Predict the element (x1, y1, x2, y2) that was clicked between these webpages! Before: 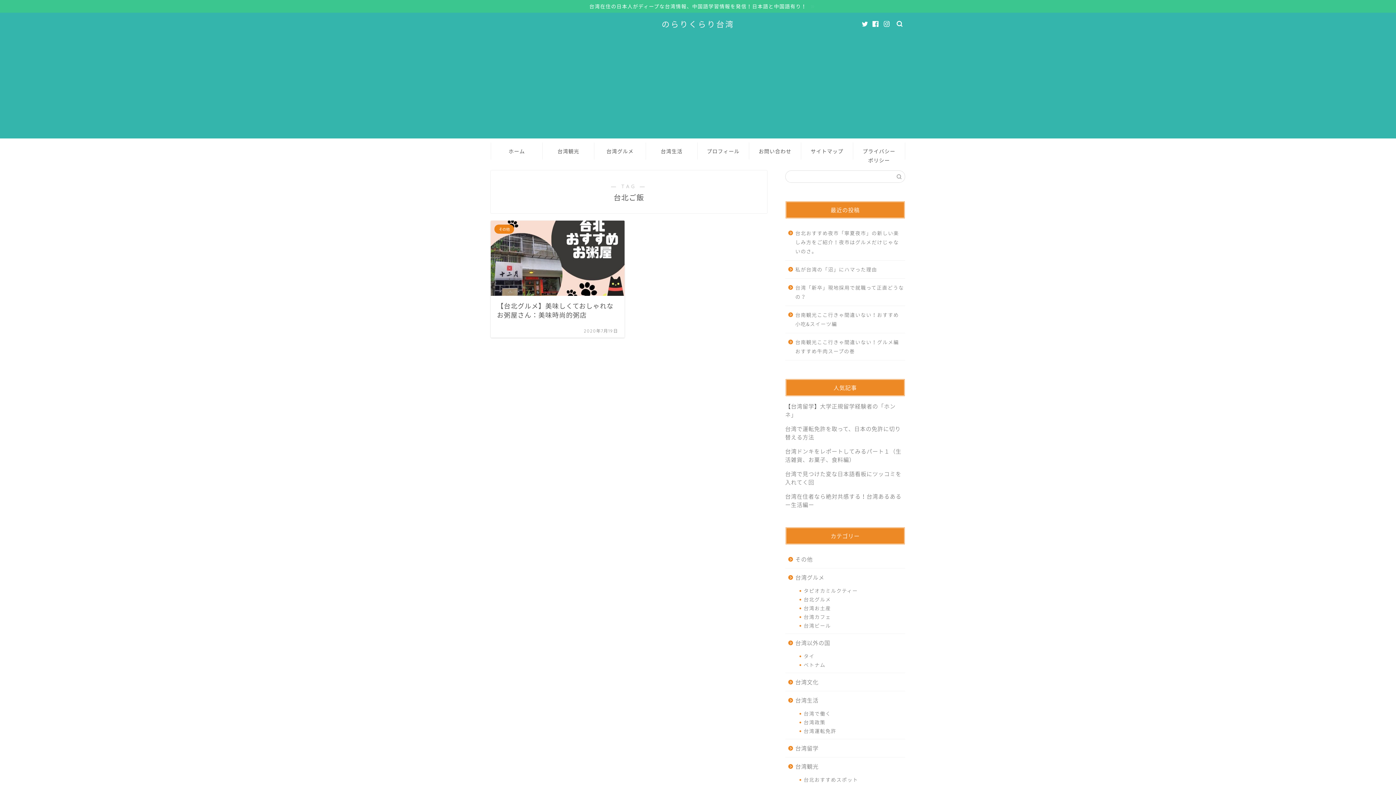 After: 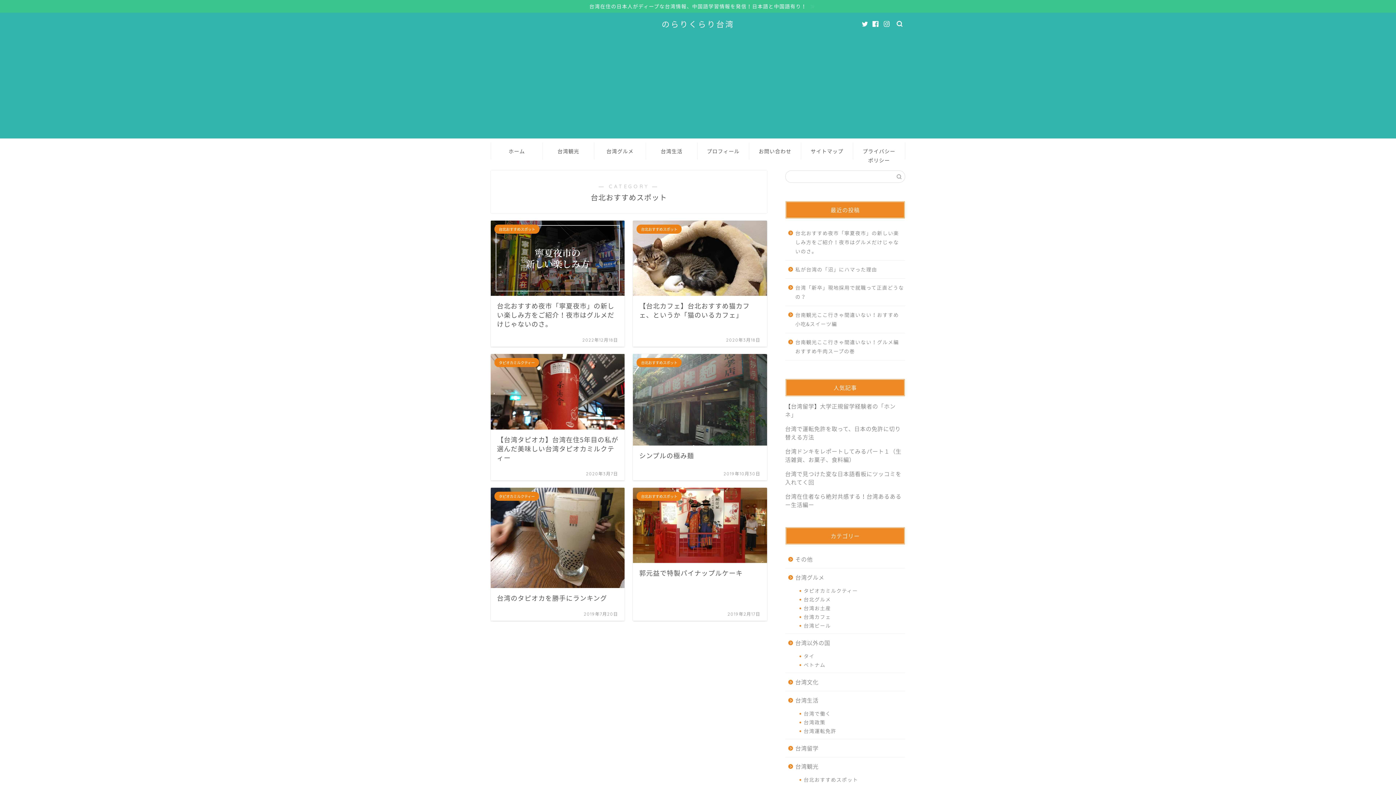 Action: label: 台北おすすめスポット bbox: (794, 775, 904, 784)